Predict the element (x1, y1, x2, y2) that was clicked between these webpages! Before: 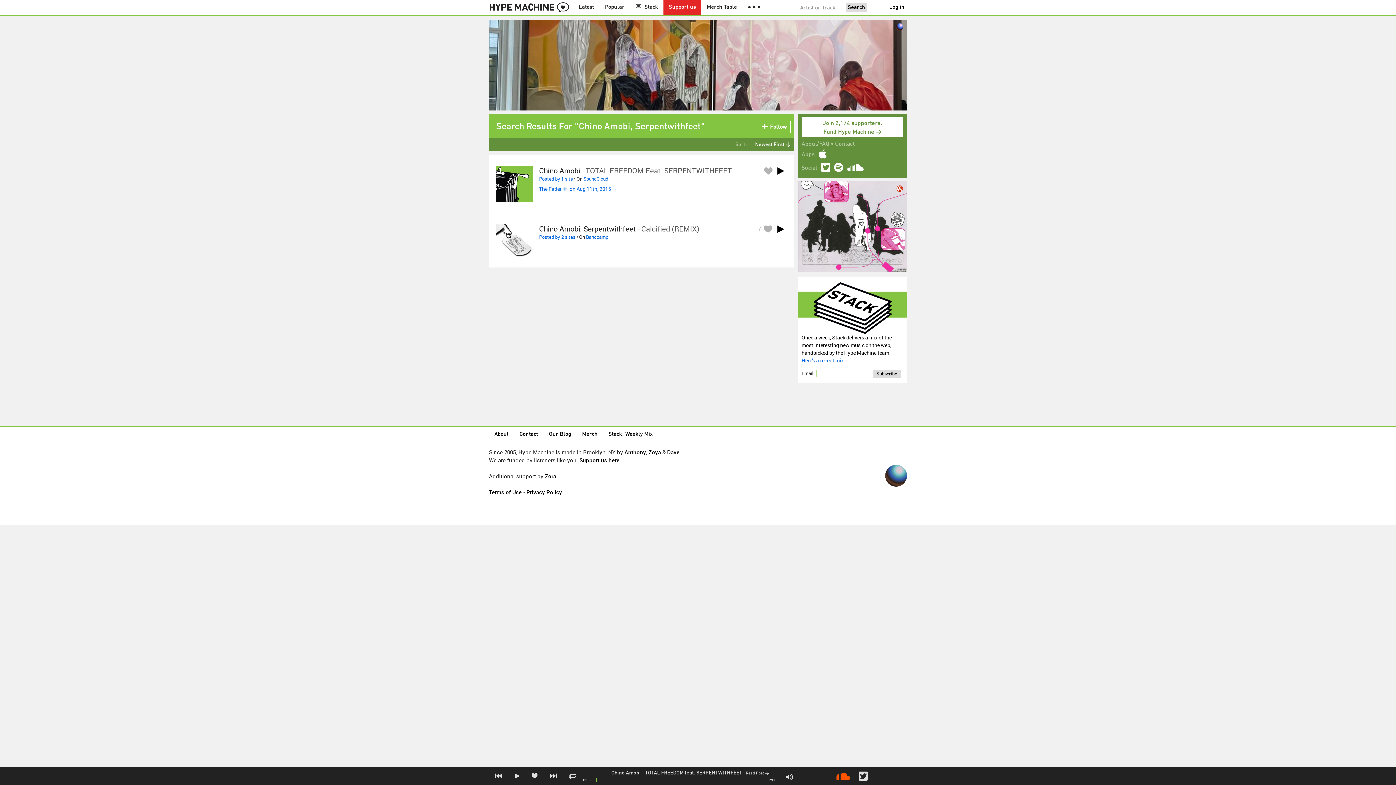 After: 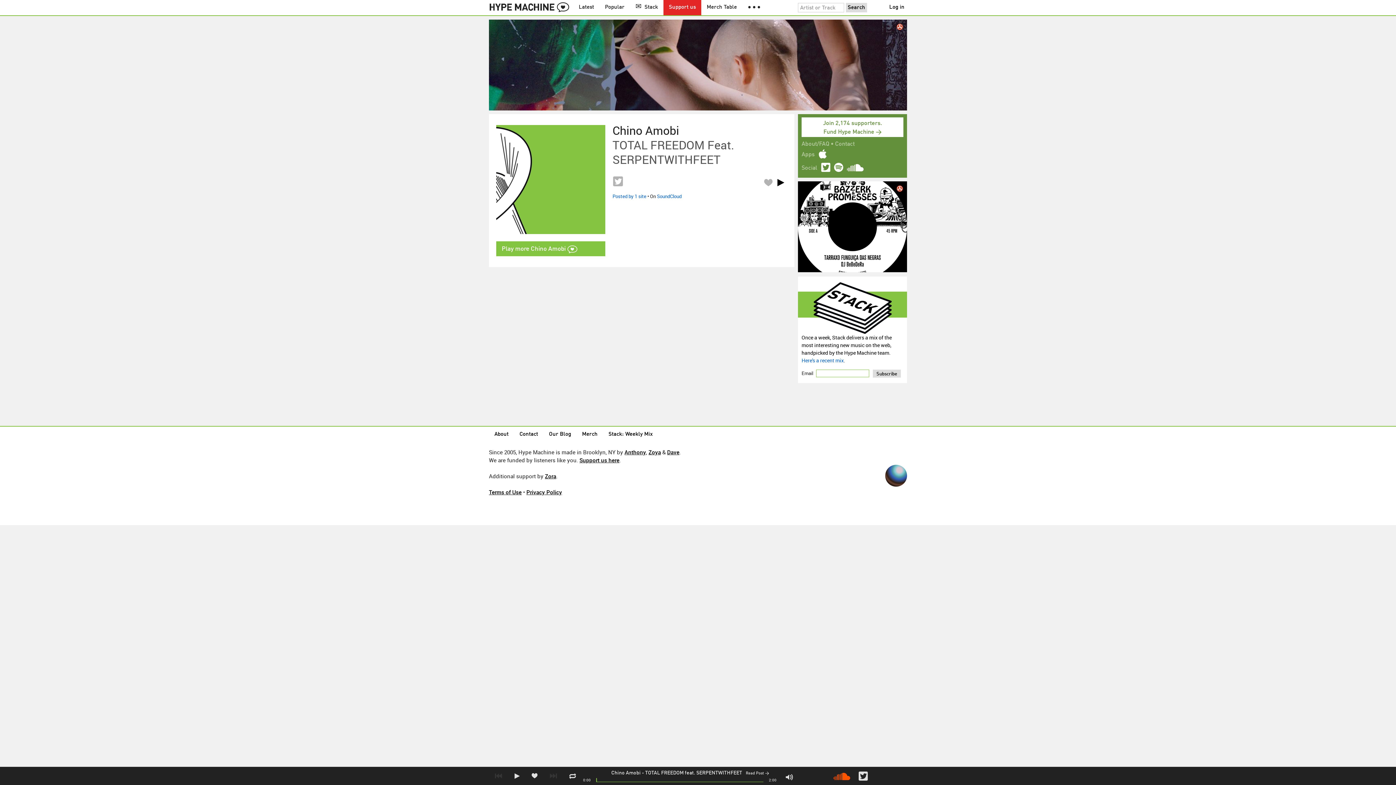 Action: label: TOTAL FREEDOM Feat. SERPENTWITHFEET bbox: (585, 165, 732, 175)